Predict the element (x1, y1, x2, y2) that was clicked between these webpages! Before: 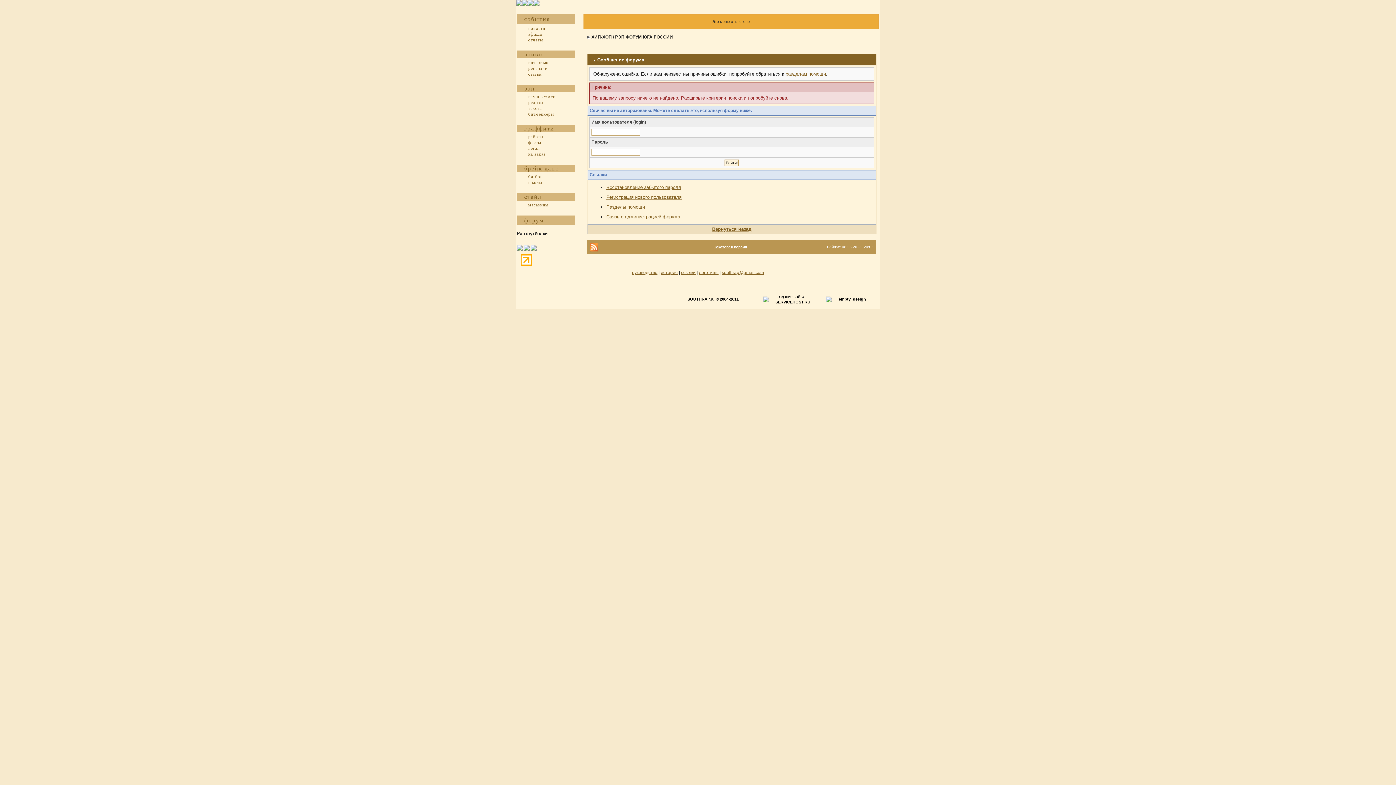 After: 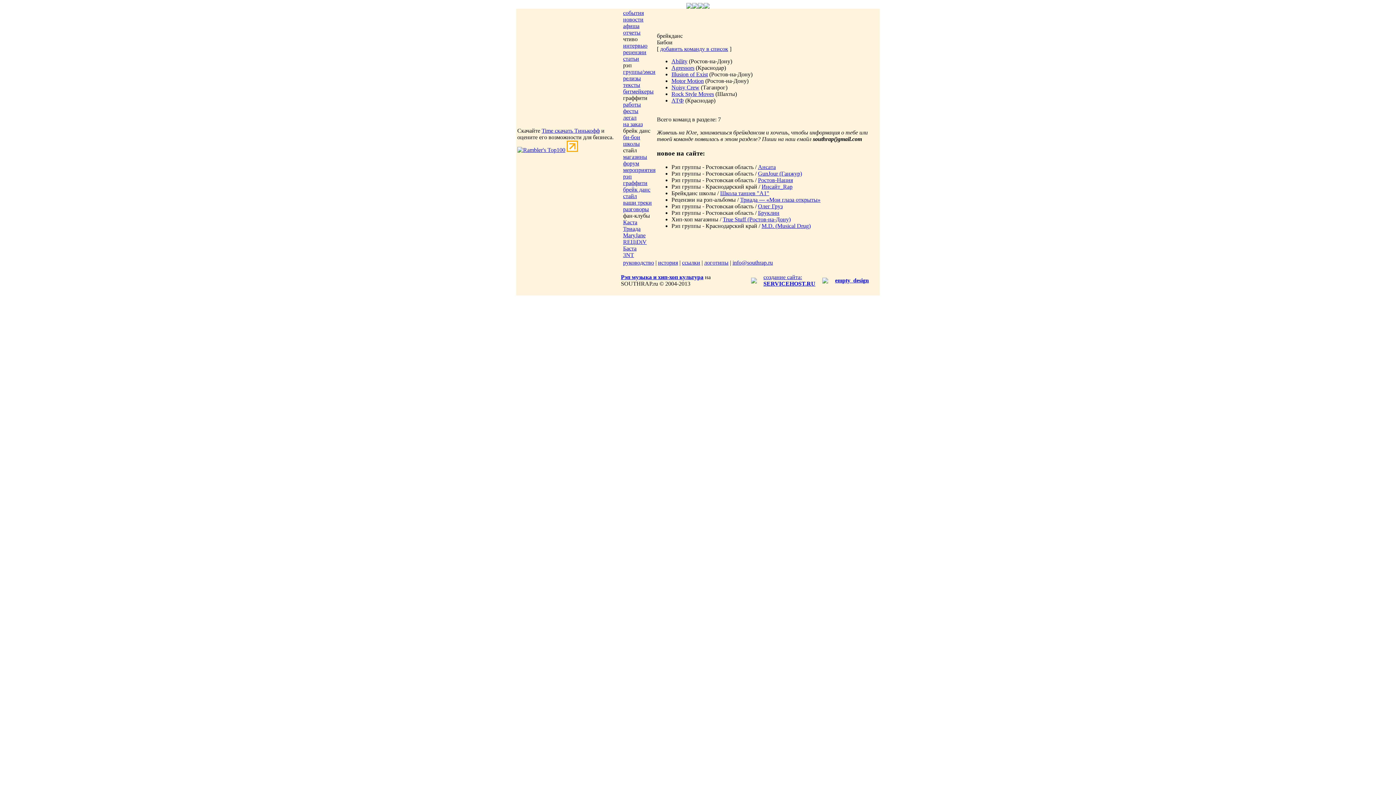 Action: label: би-бои bbox: (524, 174, 542, 179)